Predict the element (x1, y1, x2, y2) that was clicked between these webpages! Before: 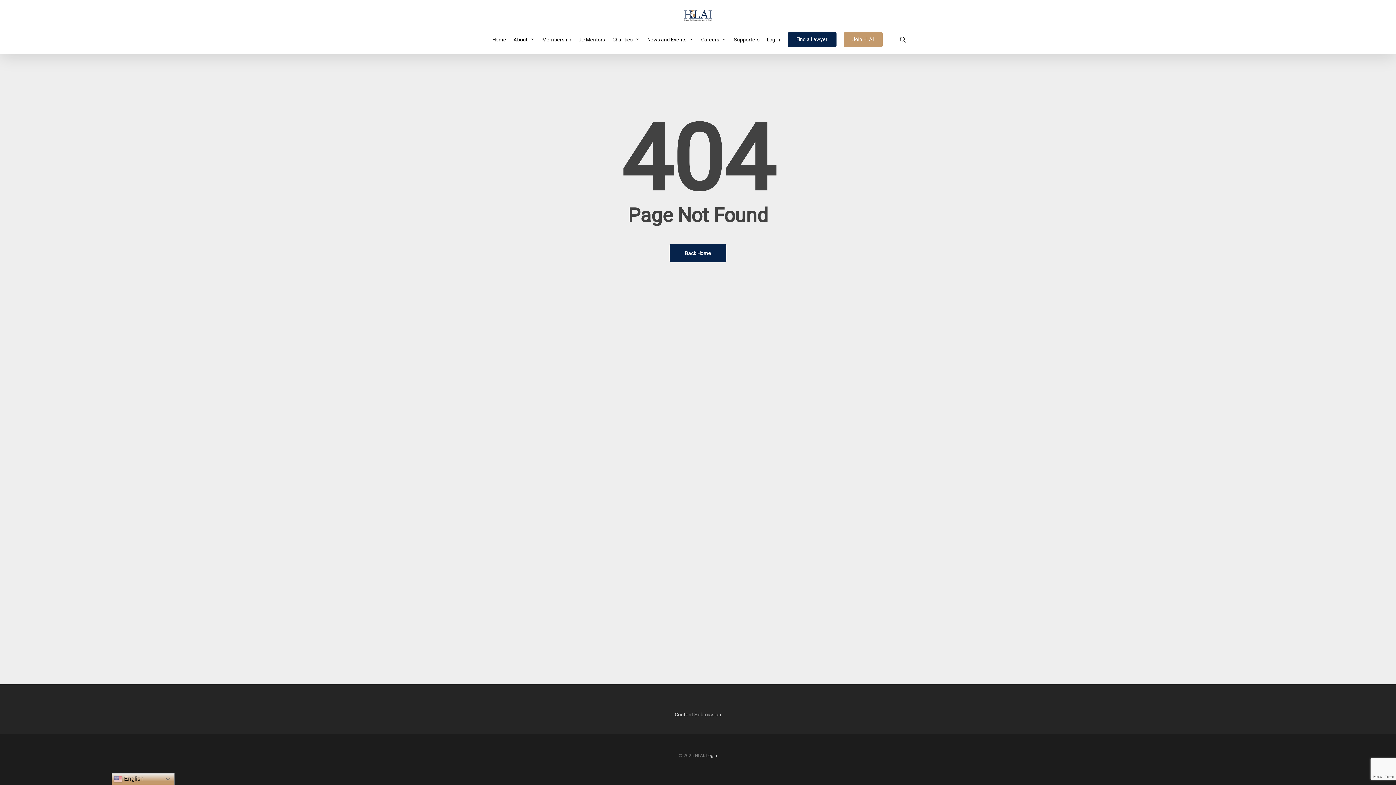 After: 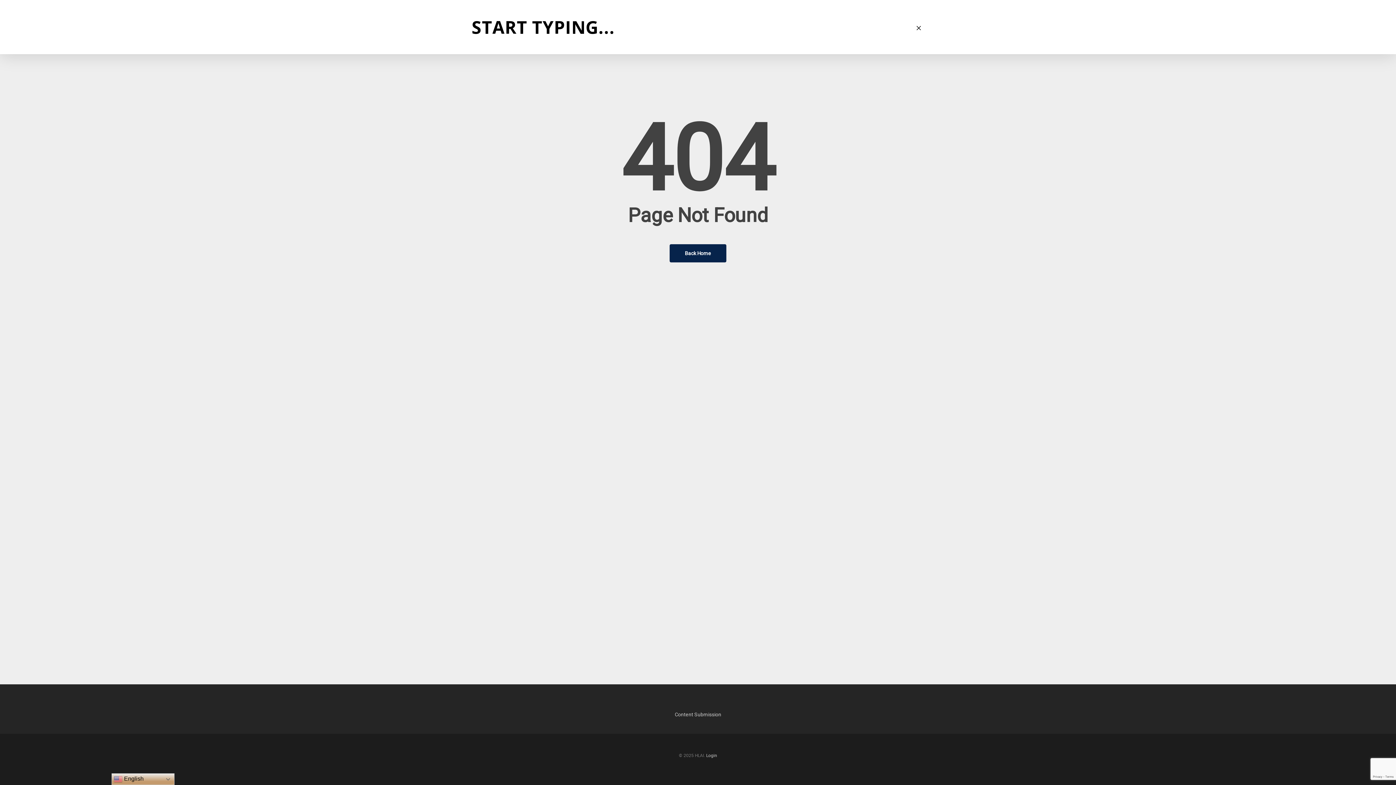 Action: bbox: (898, 35, 907, 43) label: search